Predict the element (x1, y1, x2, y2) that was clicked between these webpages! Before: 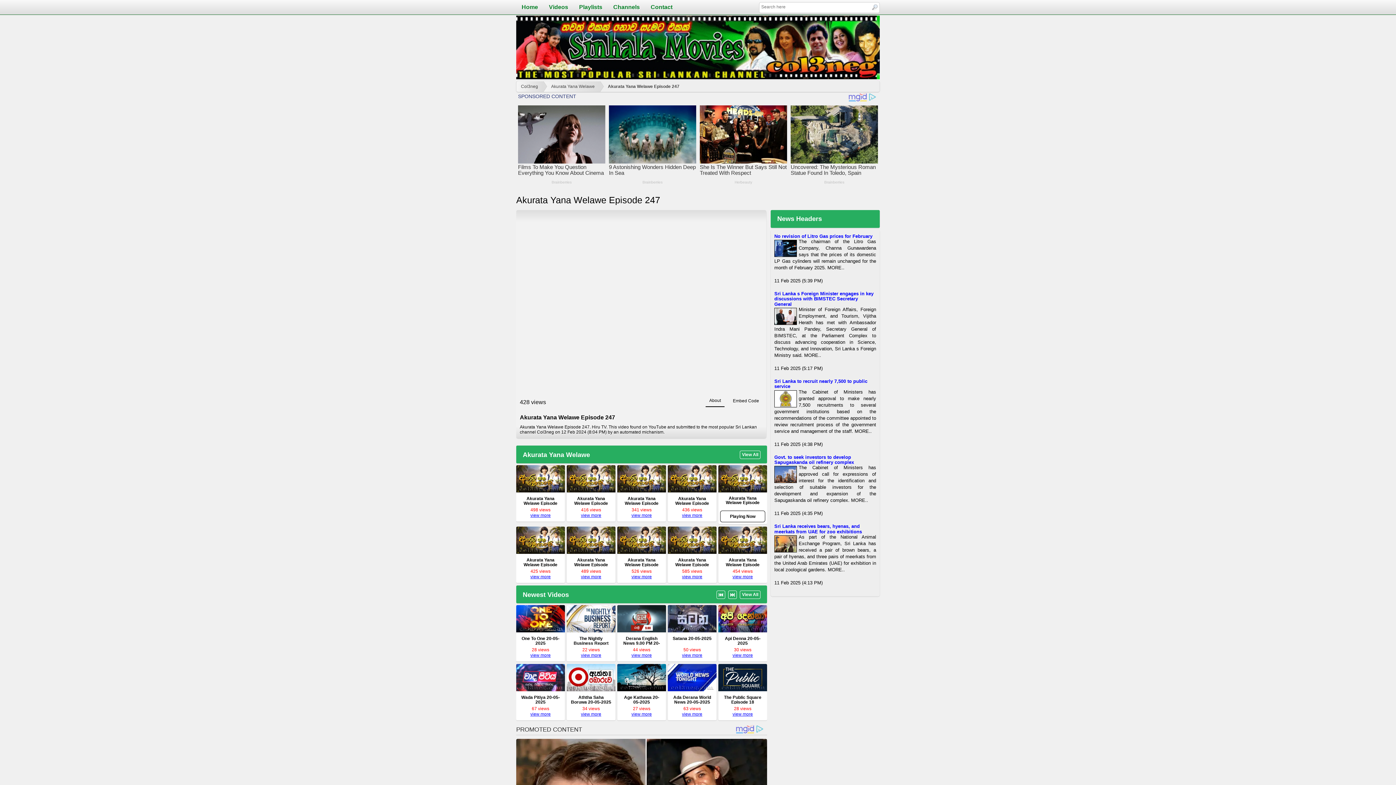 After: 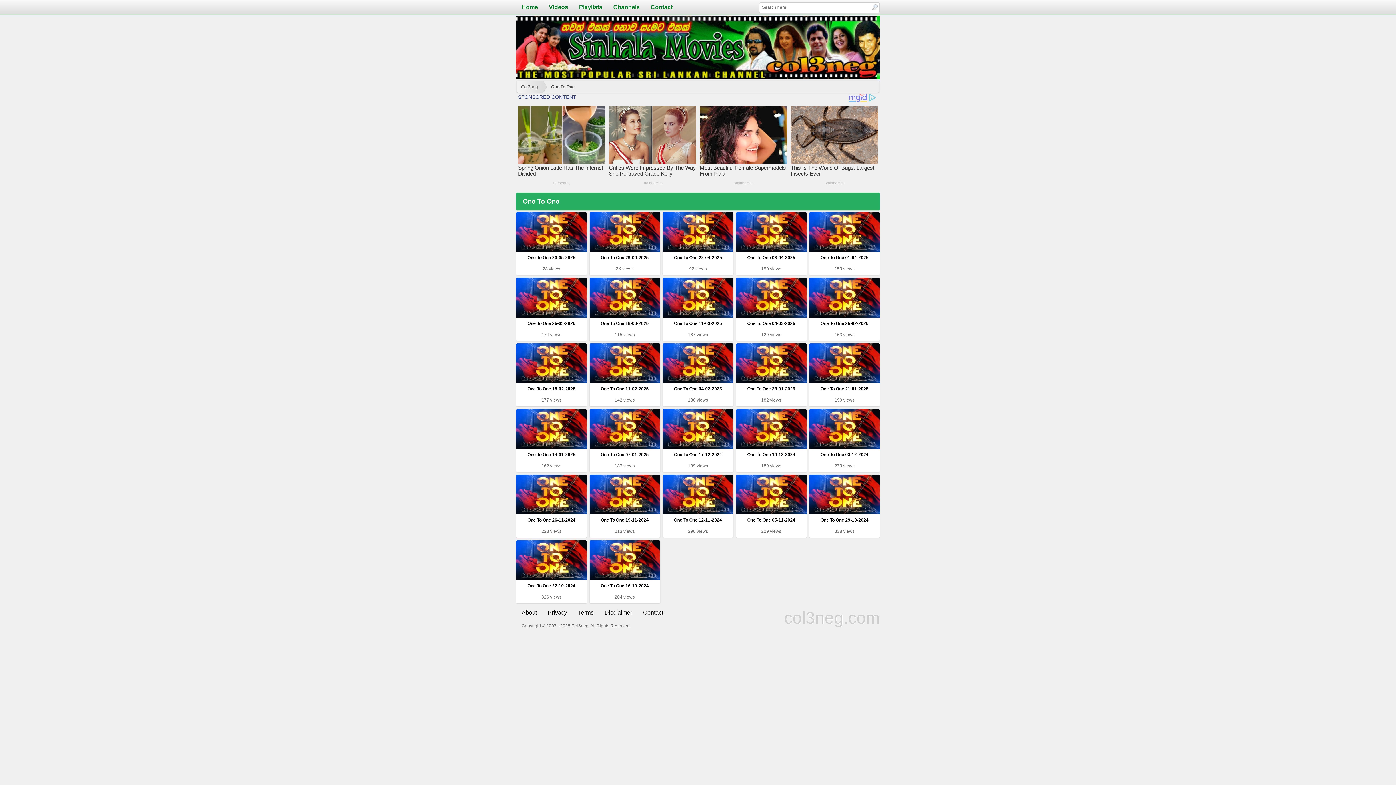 Action: bbox: (530, 652, 550, 658) label: view more